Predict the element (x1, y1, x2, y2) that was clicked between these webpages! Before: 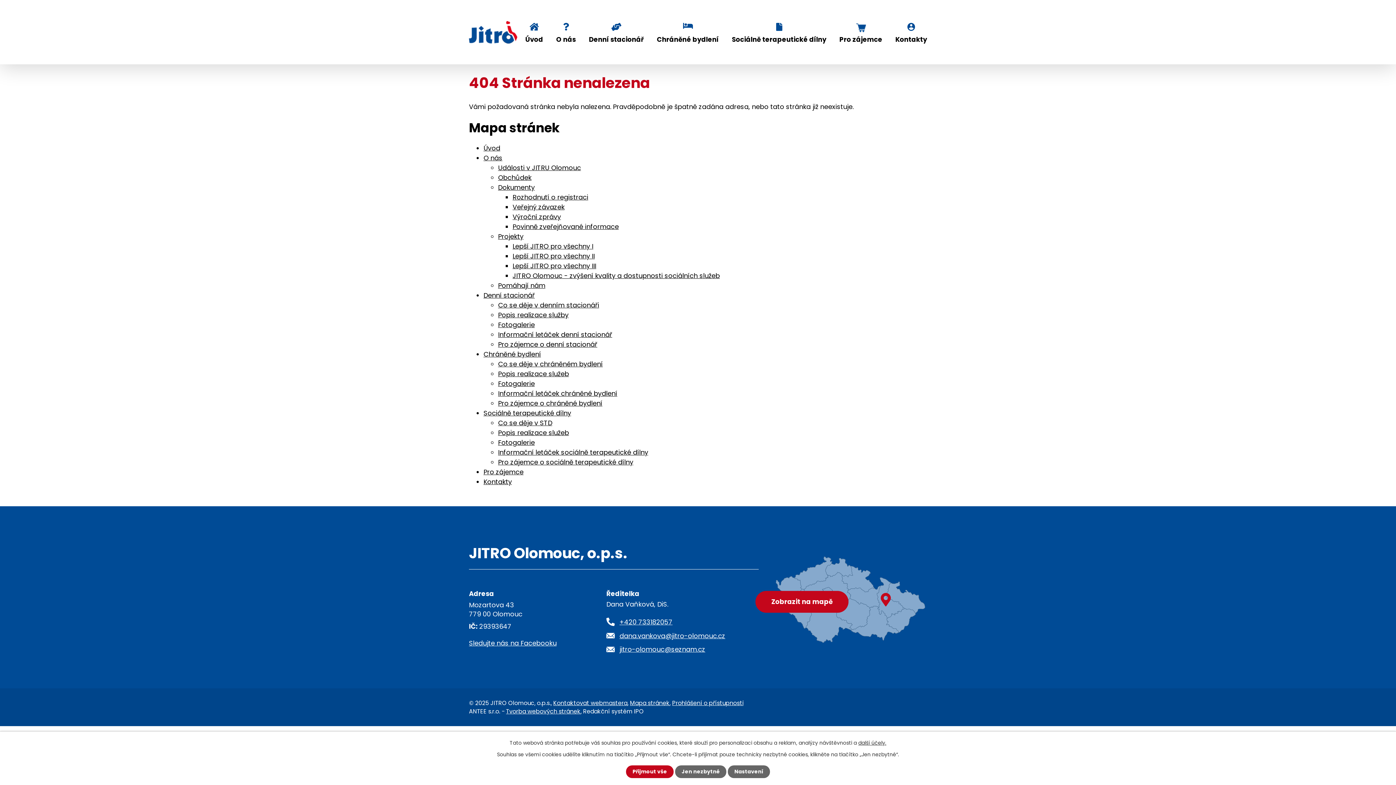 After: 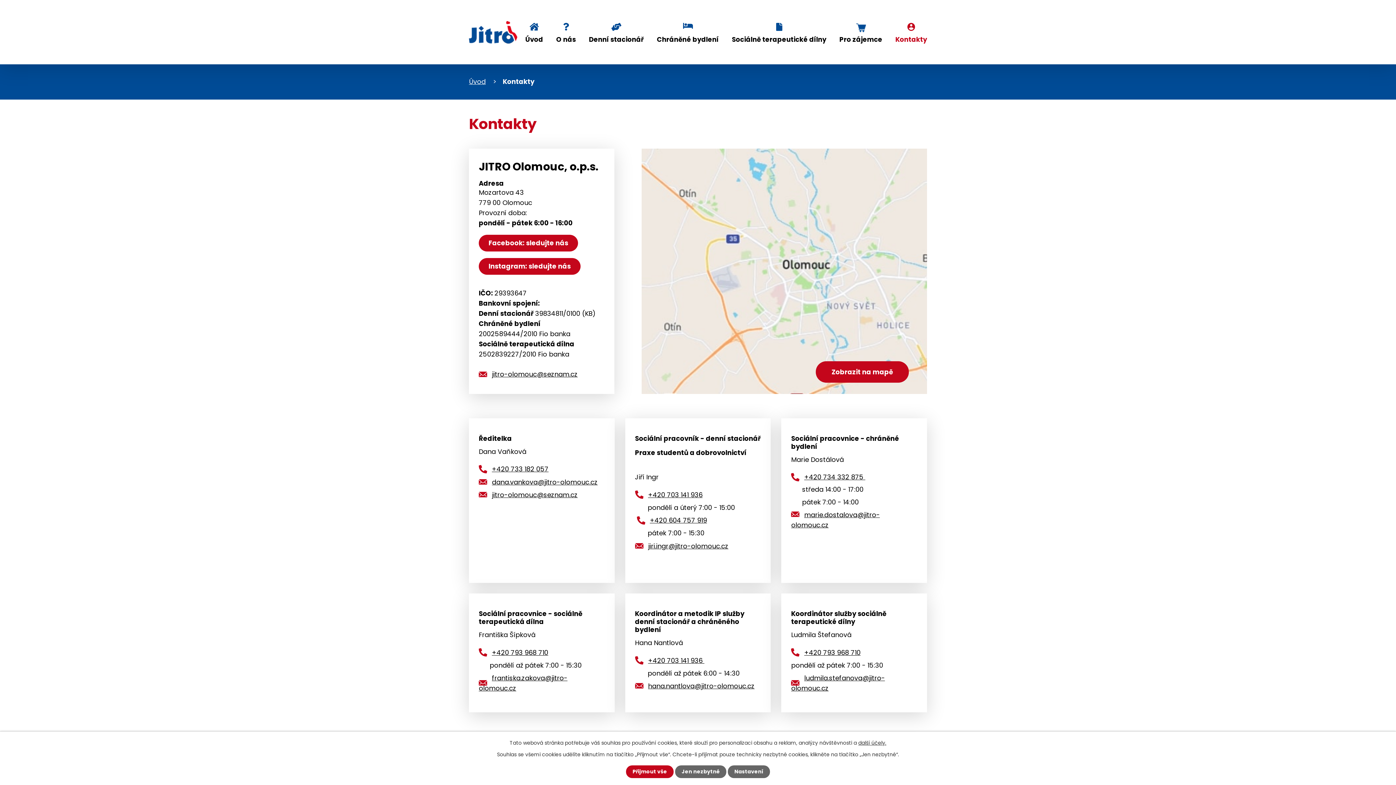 Action: label: Kontakty bbox: (483, 477, 512, 486)